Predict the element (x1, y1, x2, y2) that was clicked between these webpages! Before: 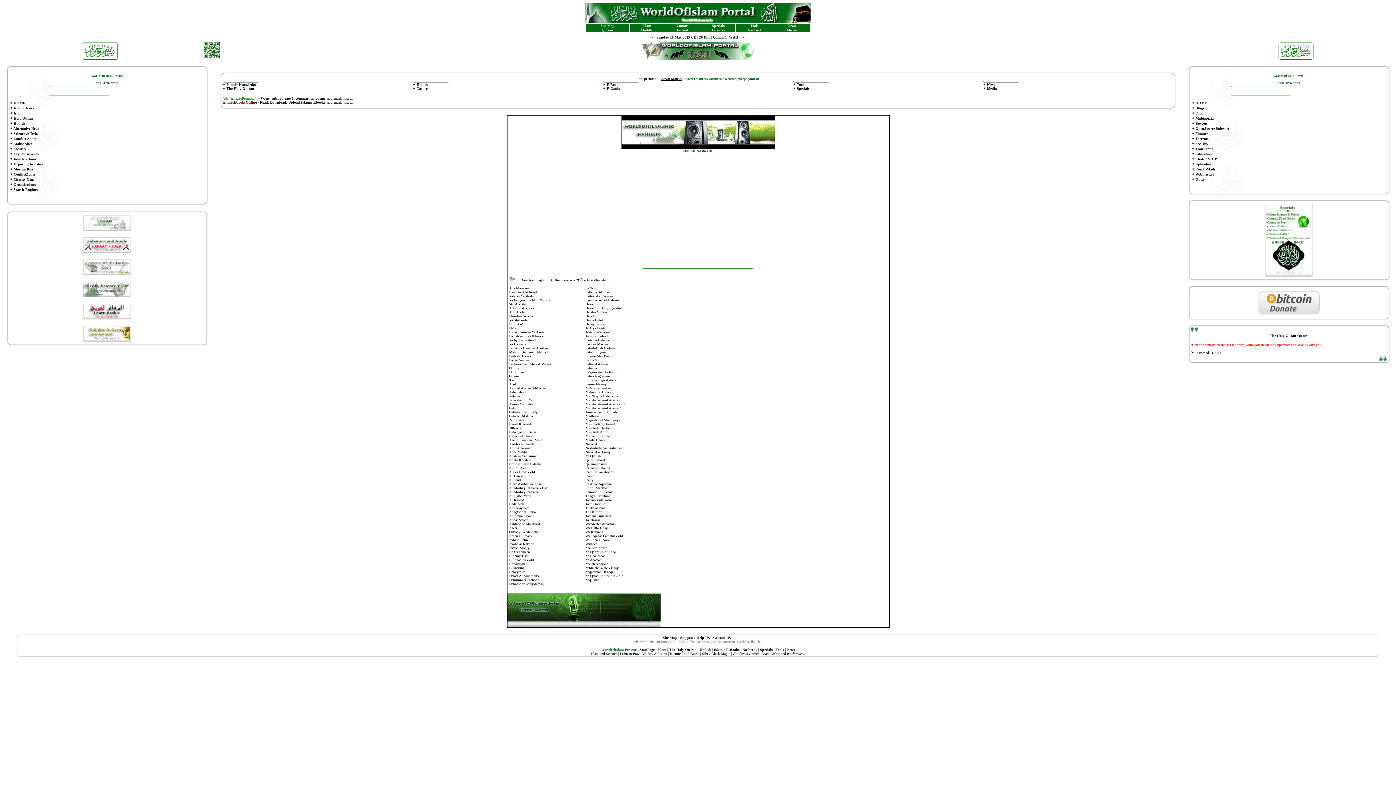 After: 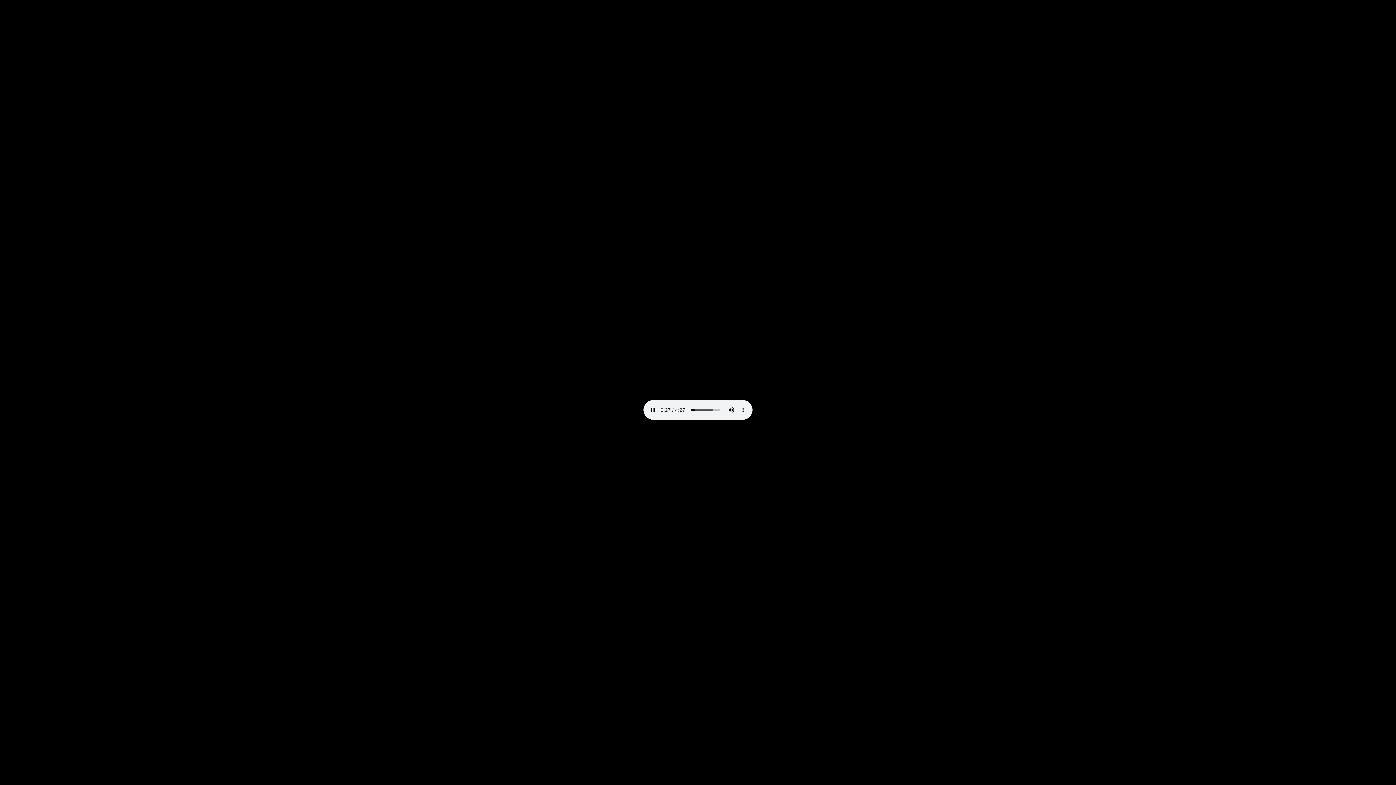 Action: bbox: (585, 538, 610, 542) label: Wuliden al Noor